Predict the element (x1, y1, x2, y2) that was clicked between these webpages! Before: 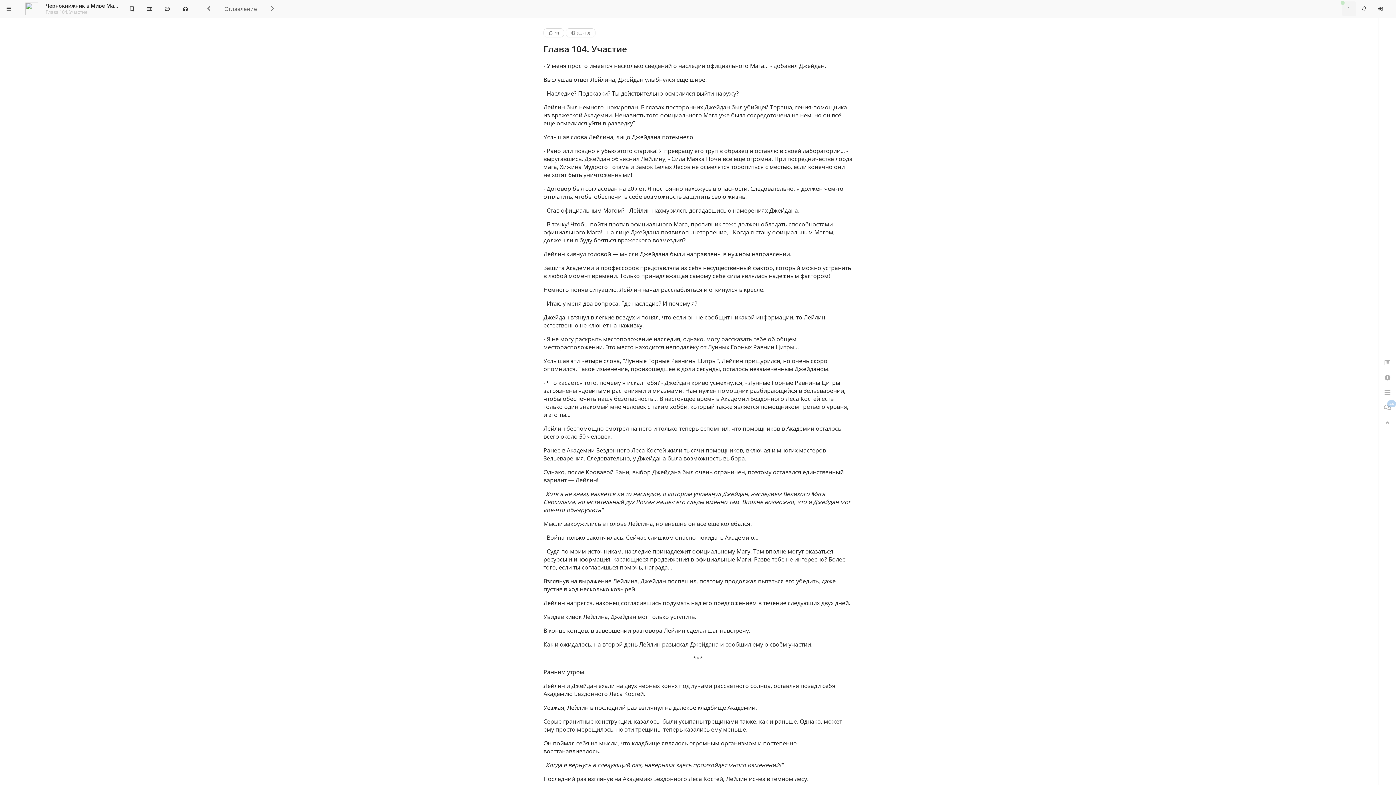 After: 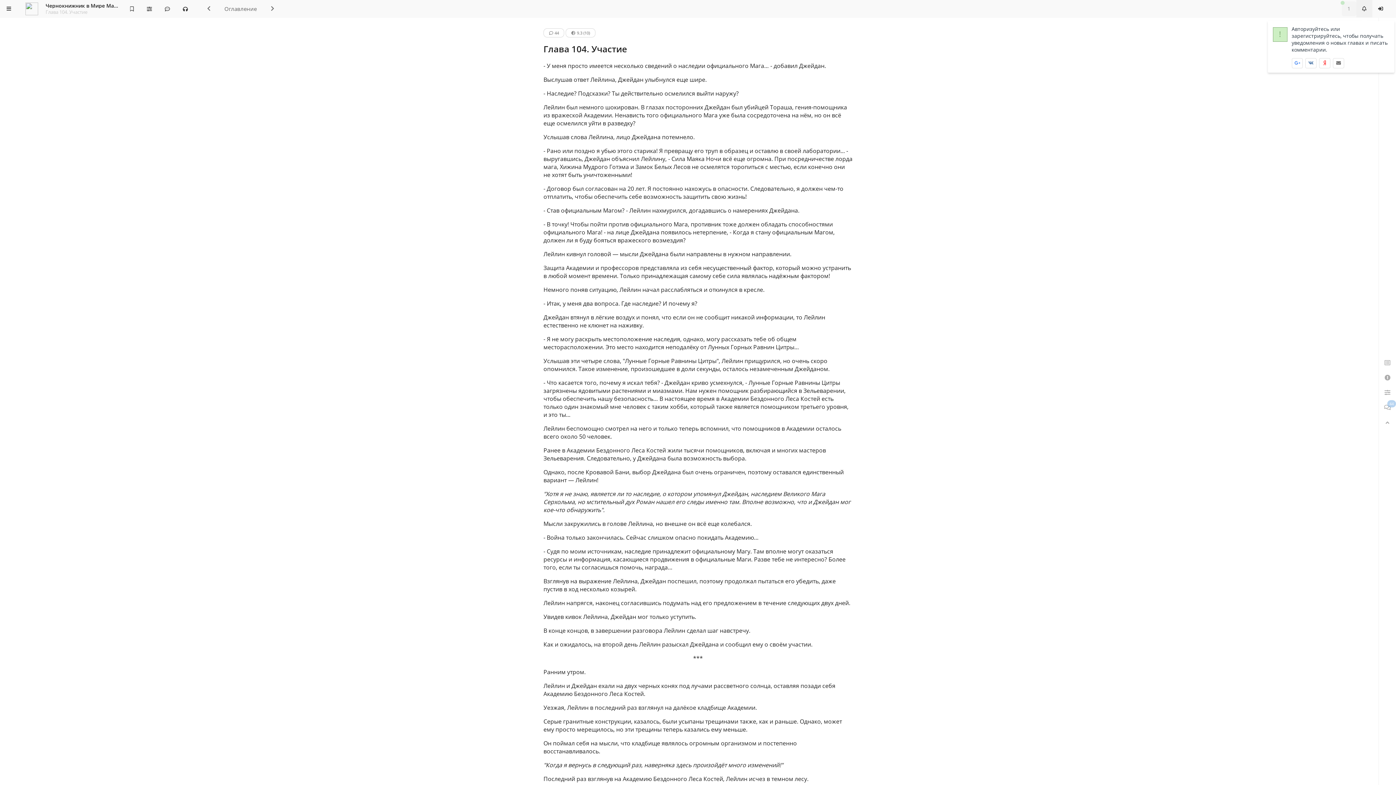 Action: bbox: (1356, 0, 1372, 17)